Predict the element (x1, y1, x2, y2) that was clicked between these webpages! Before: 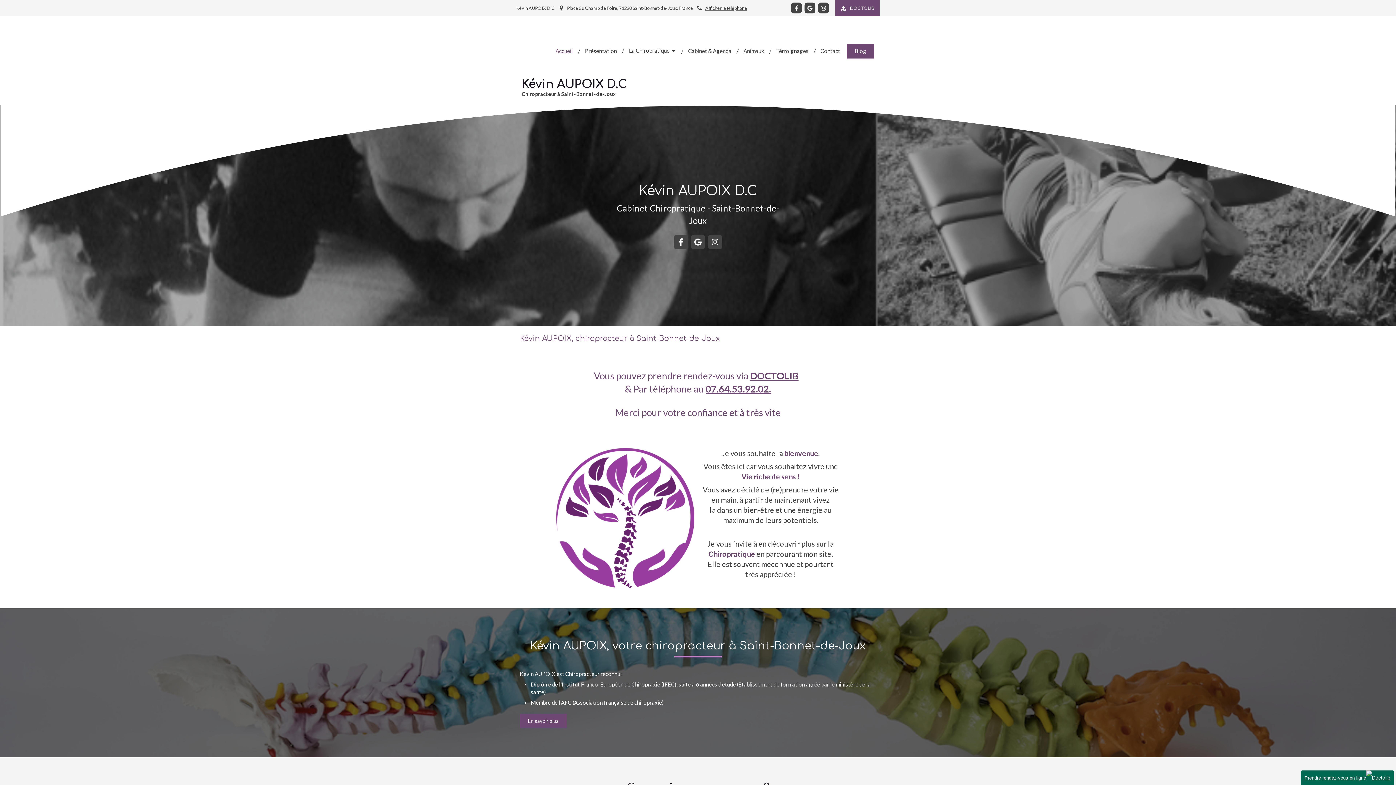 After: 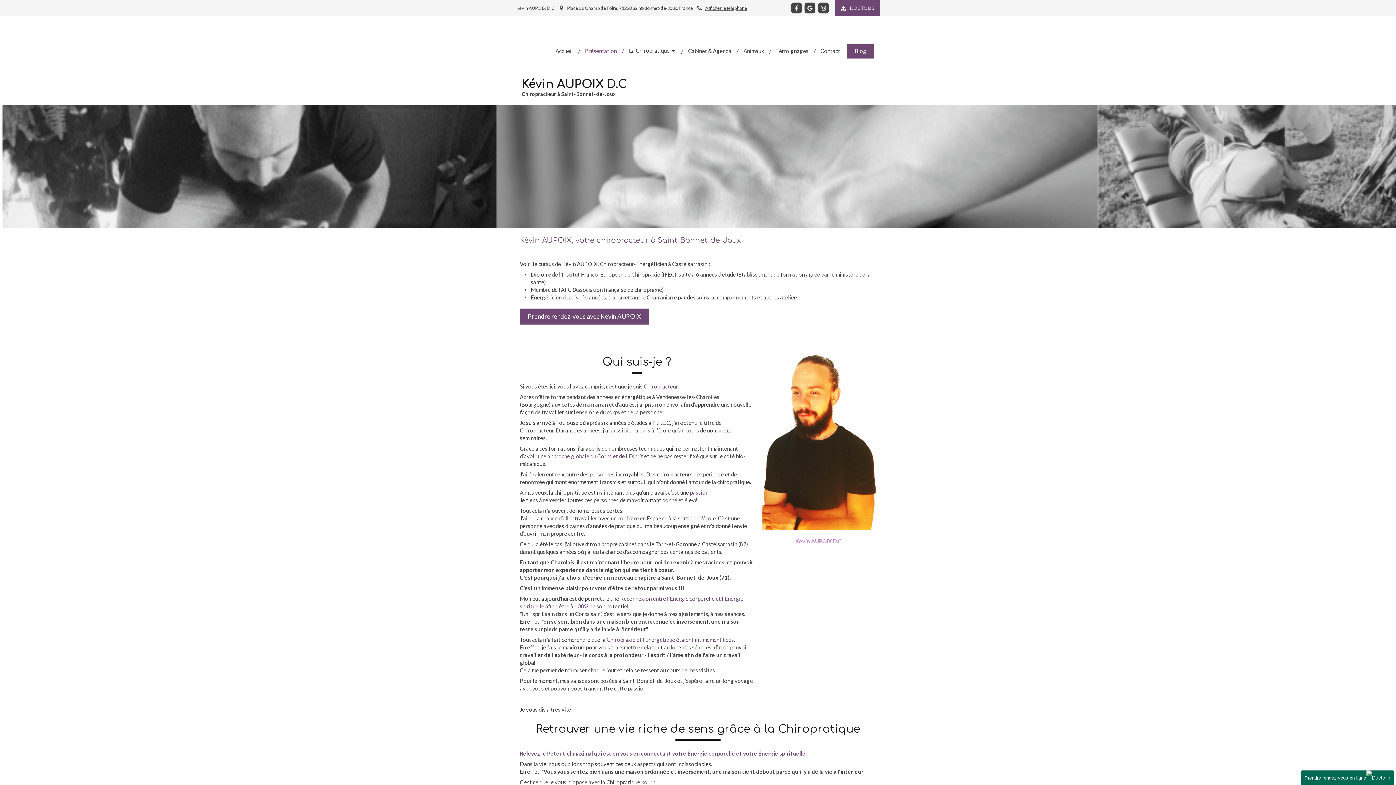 Action: label: Présentation bbox: (579, 47, 617, 54)